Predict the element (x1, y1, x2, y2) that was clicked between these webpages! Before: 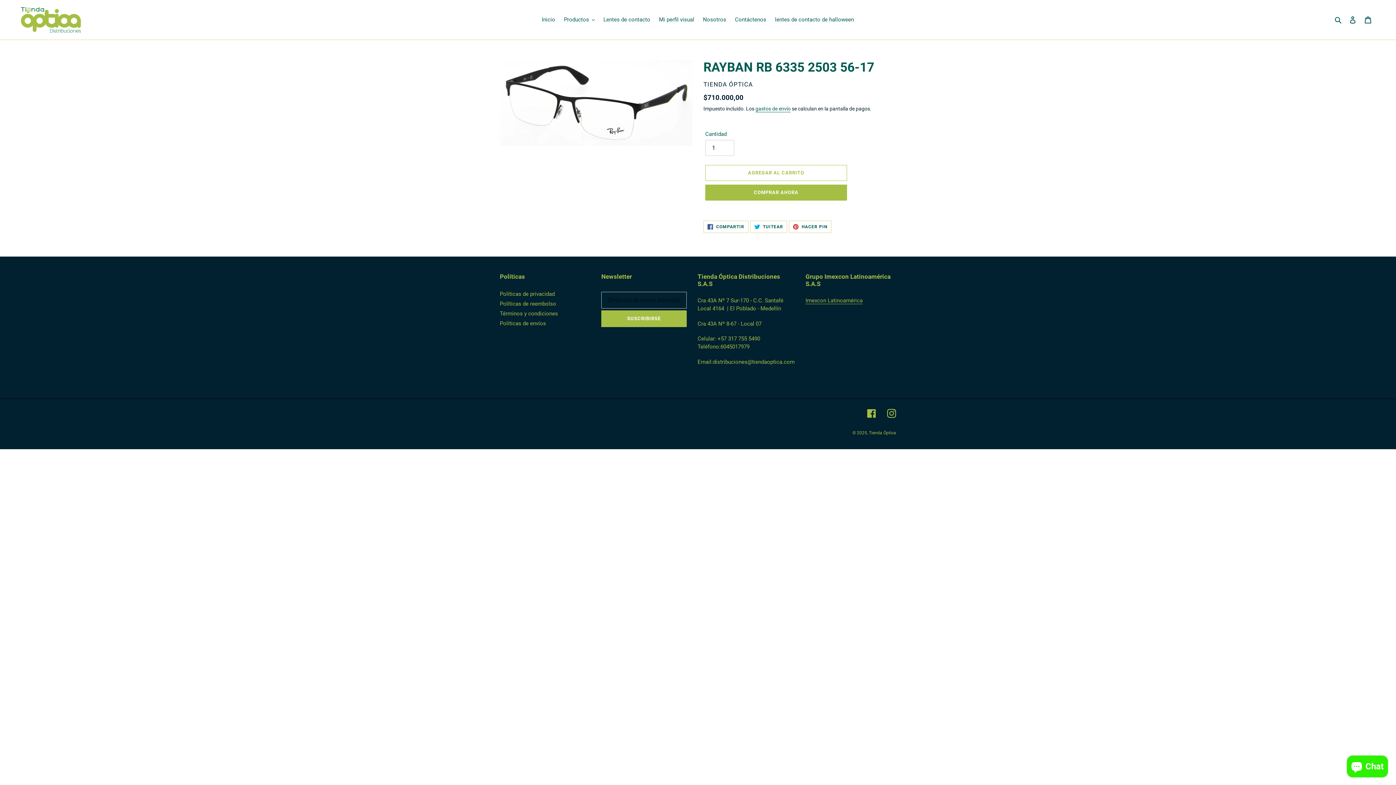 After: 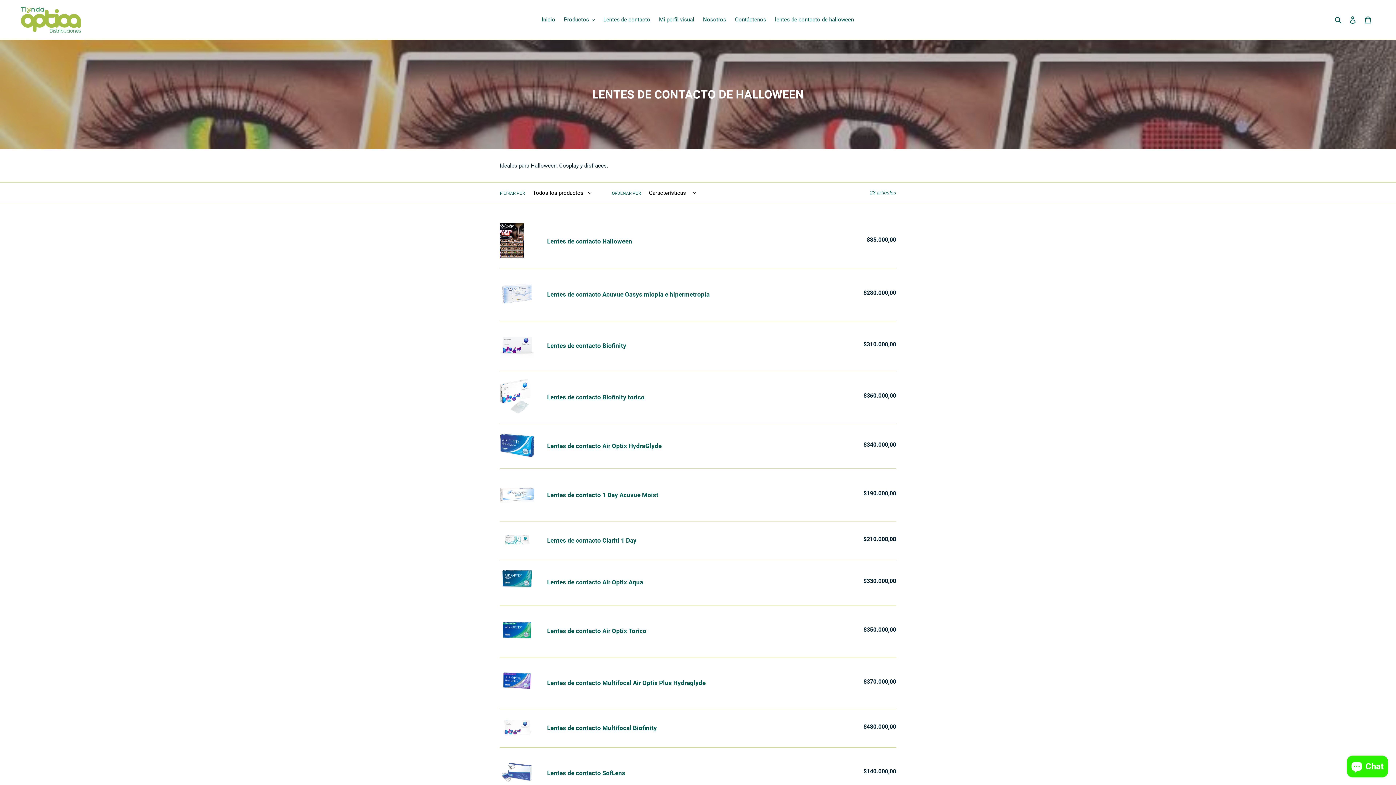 Action: label: lentes de contacto de halloween bbox: (771, 14, 857, 24)